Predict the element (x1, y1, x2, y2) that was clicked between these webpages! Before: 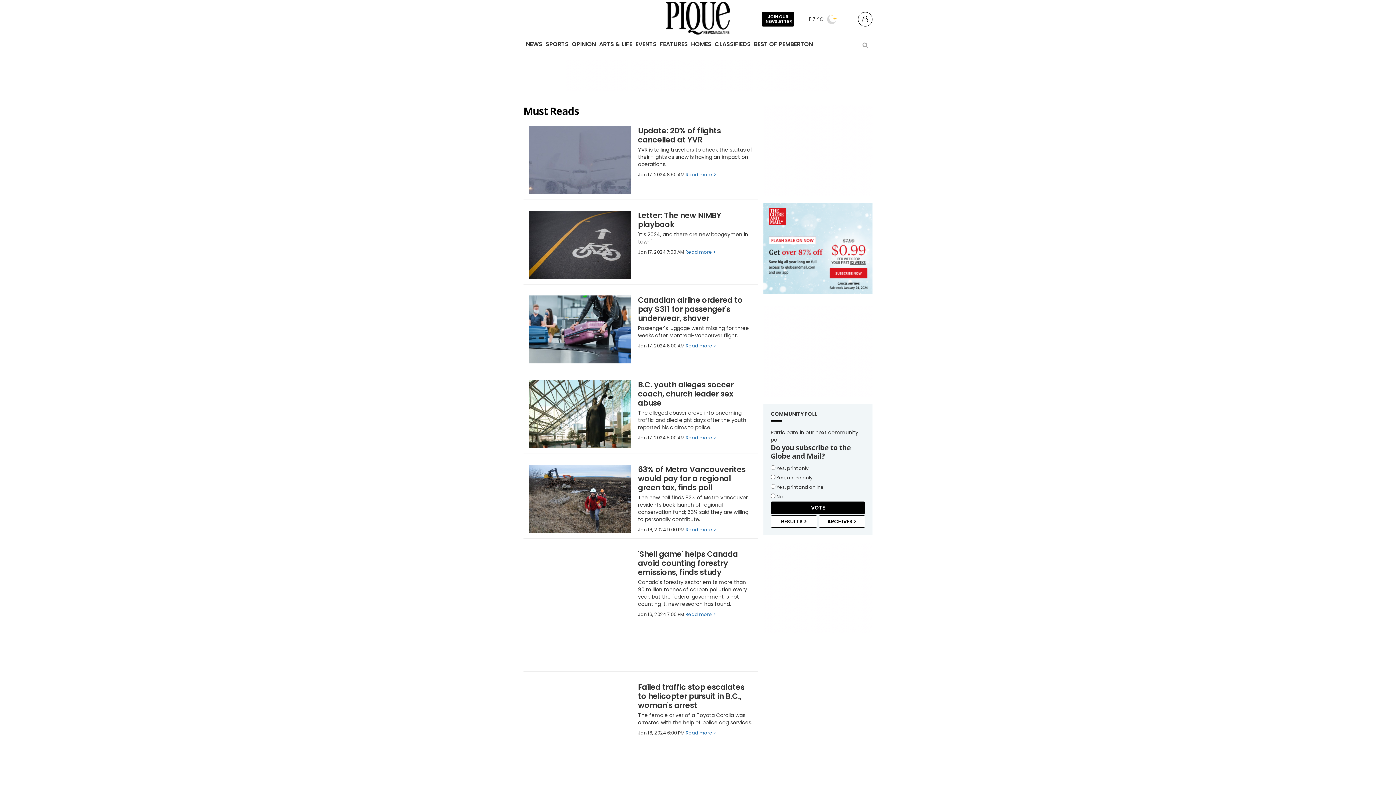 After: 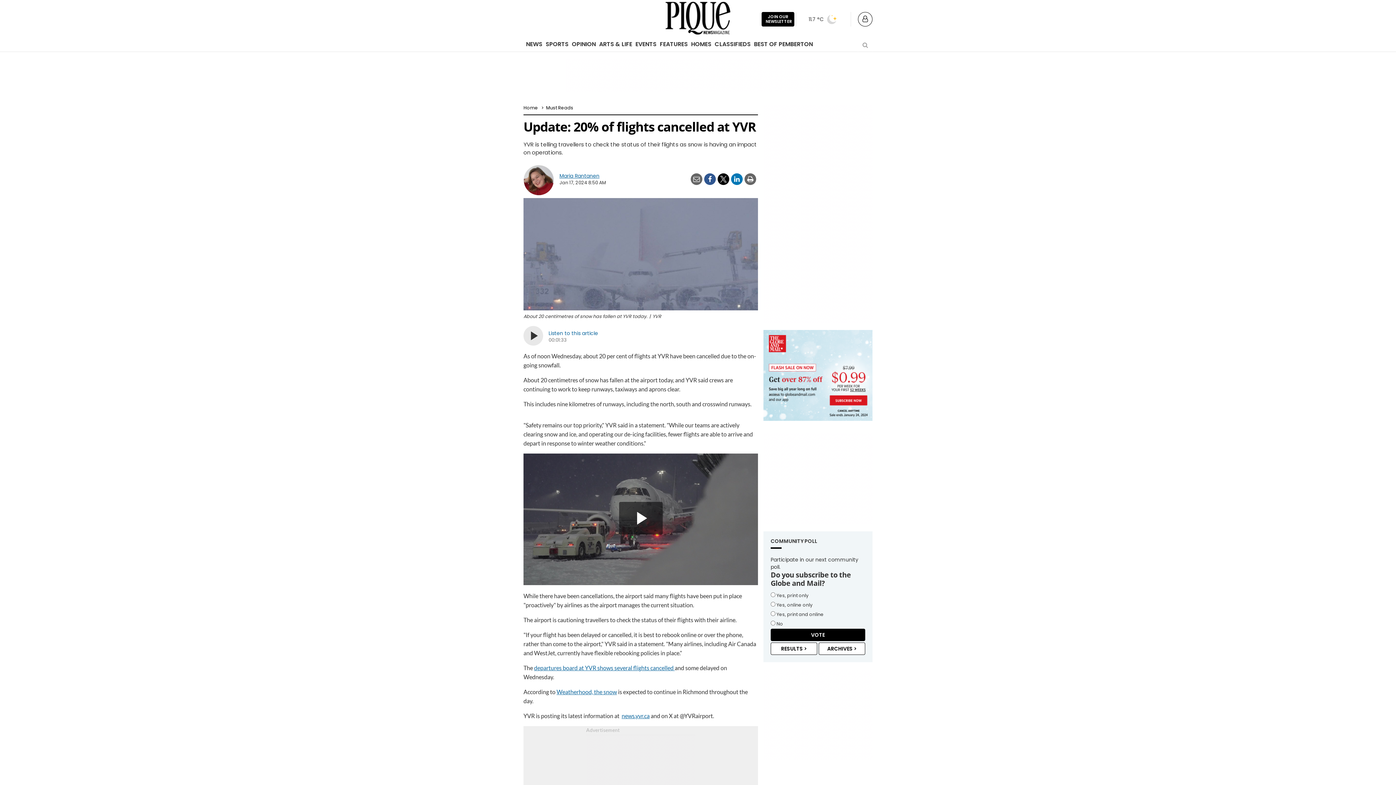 Action: label: 	
Update: 20% of flights cancelled at YVR
YVR is telling travellers to check the status of their flights as snow is having an impact on operations.
Jan 17, 2024 8:50 AM Read more > bbox: (523, 120, 758, 200)